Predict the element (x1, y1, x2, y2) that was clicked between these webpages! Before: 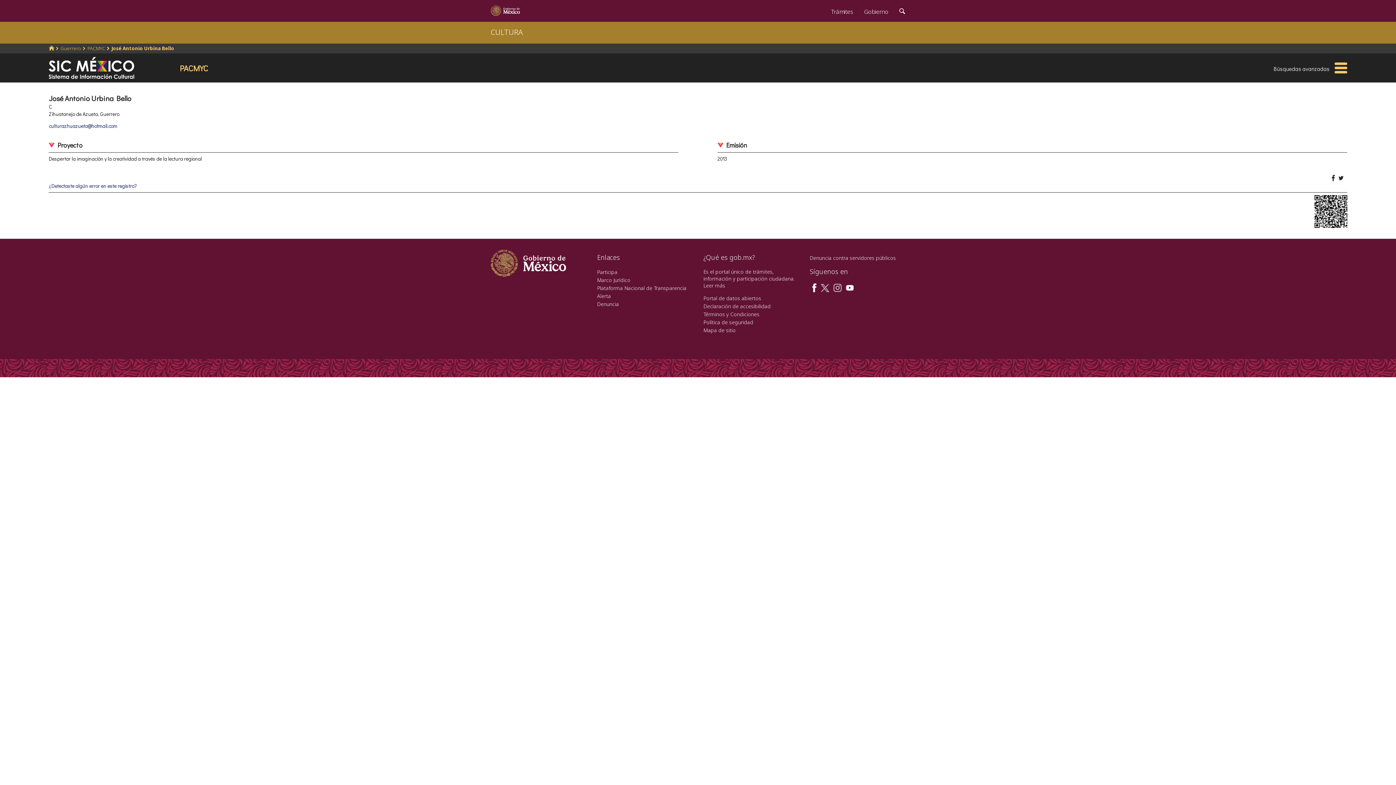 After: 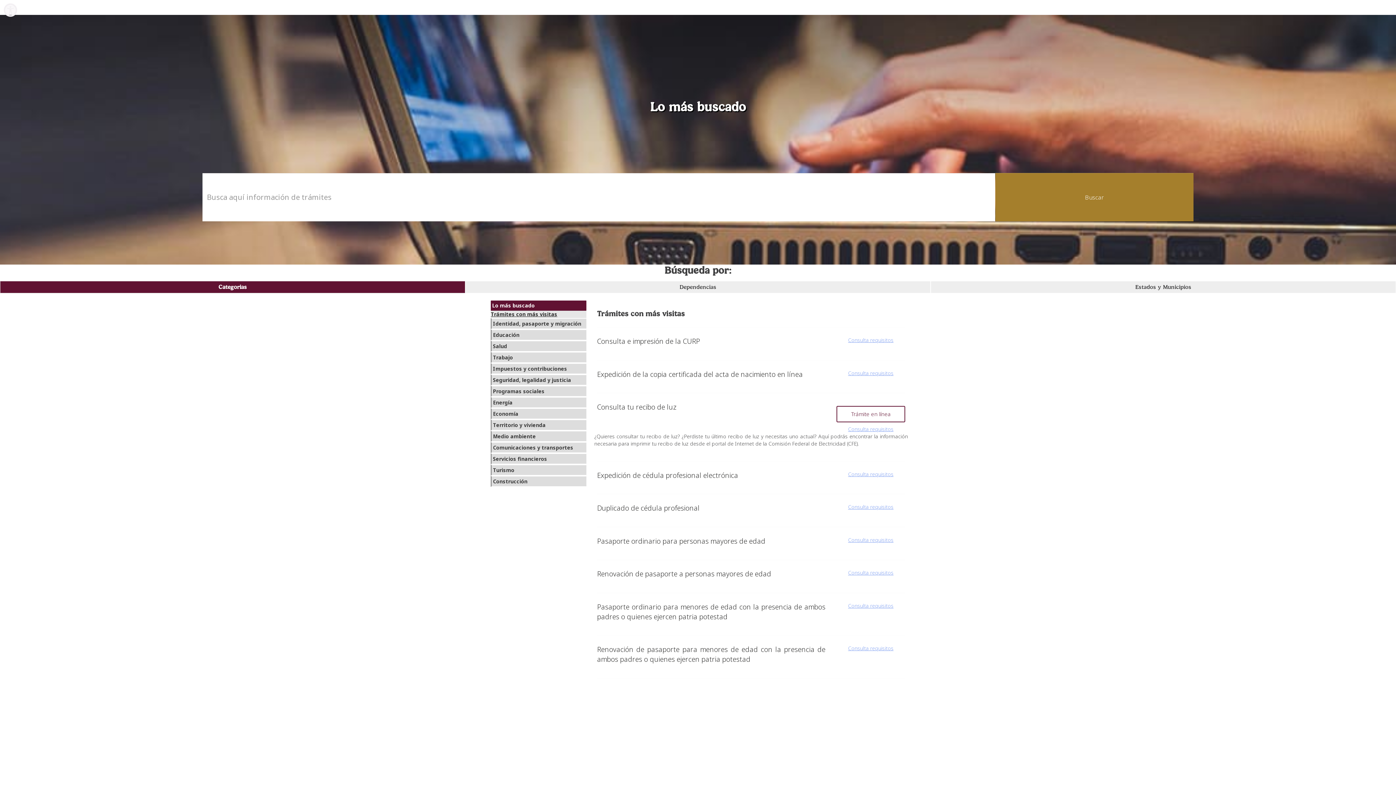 Action: bbox: (825, 0, 858, 20) label: Trámites